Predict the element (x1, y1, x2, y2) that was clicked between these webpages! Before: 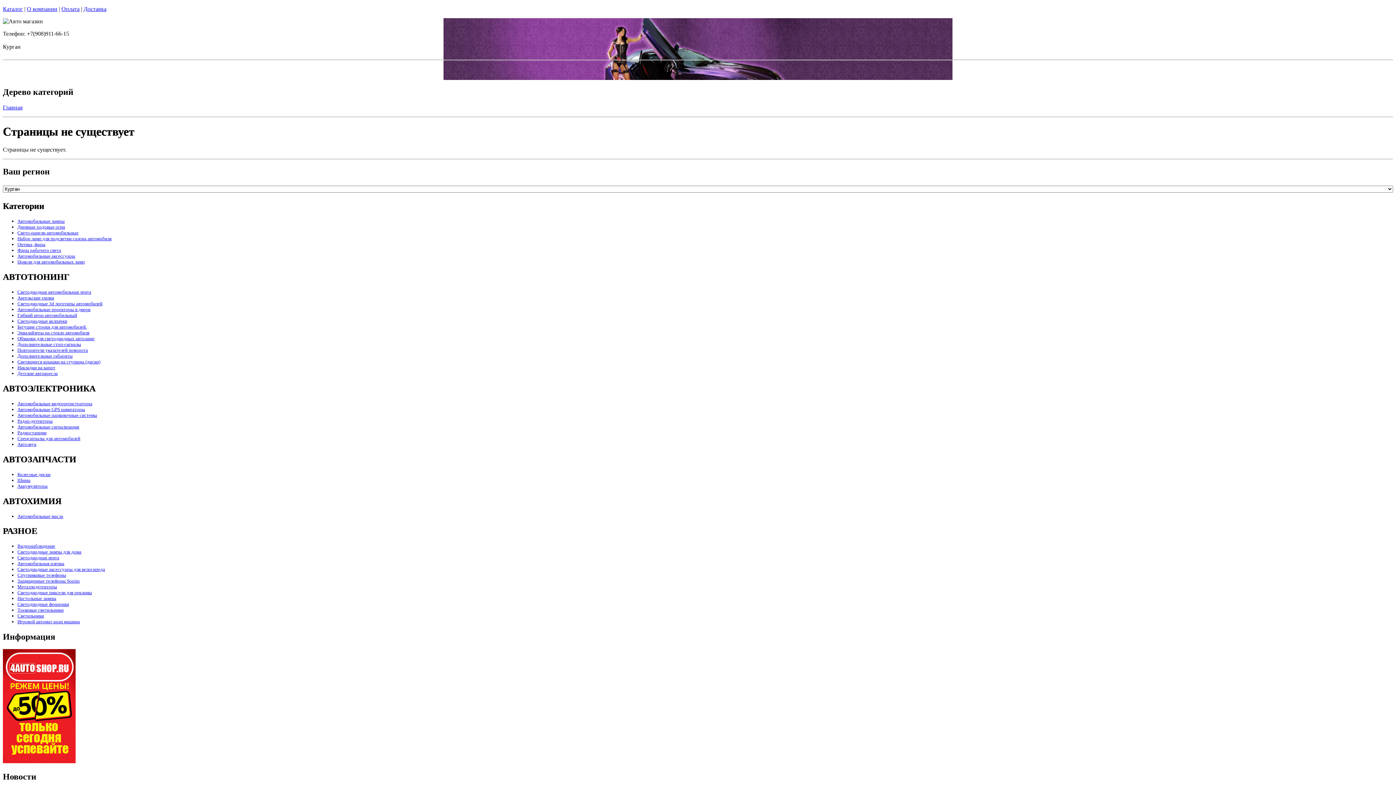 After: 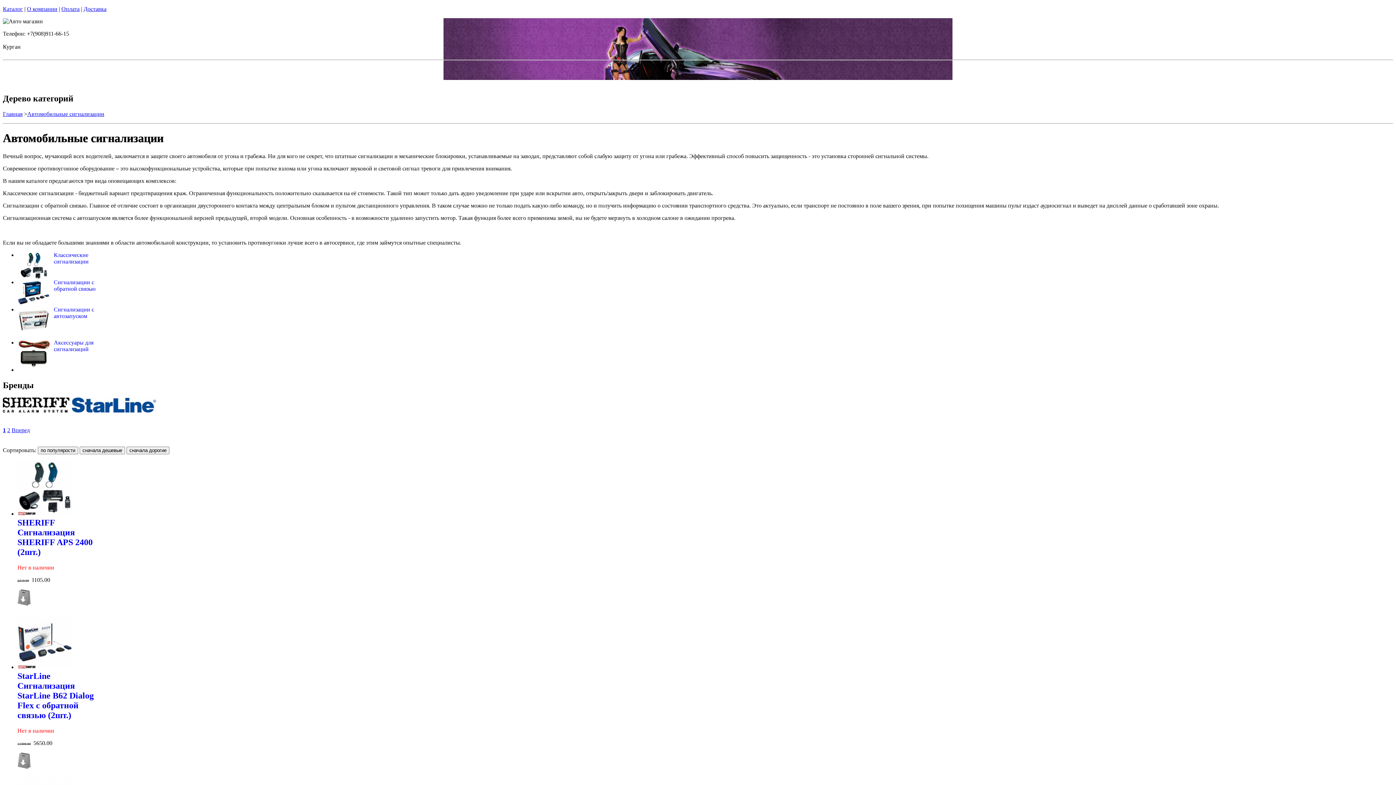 Action: label: Автомобильные сигнализации bbox: (17, 424, 79, 429)